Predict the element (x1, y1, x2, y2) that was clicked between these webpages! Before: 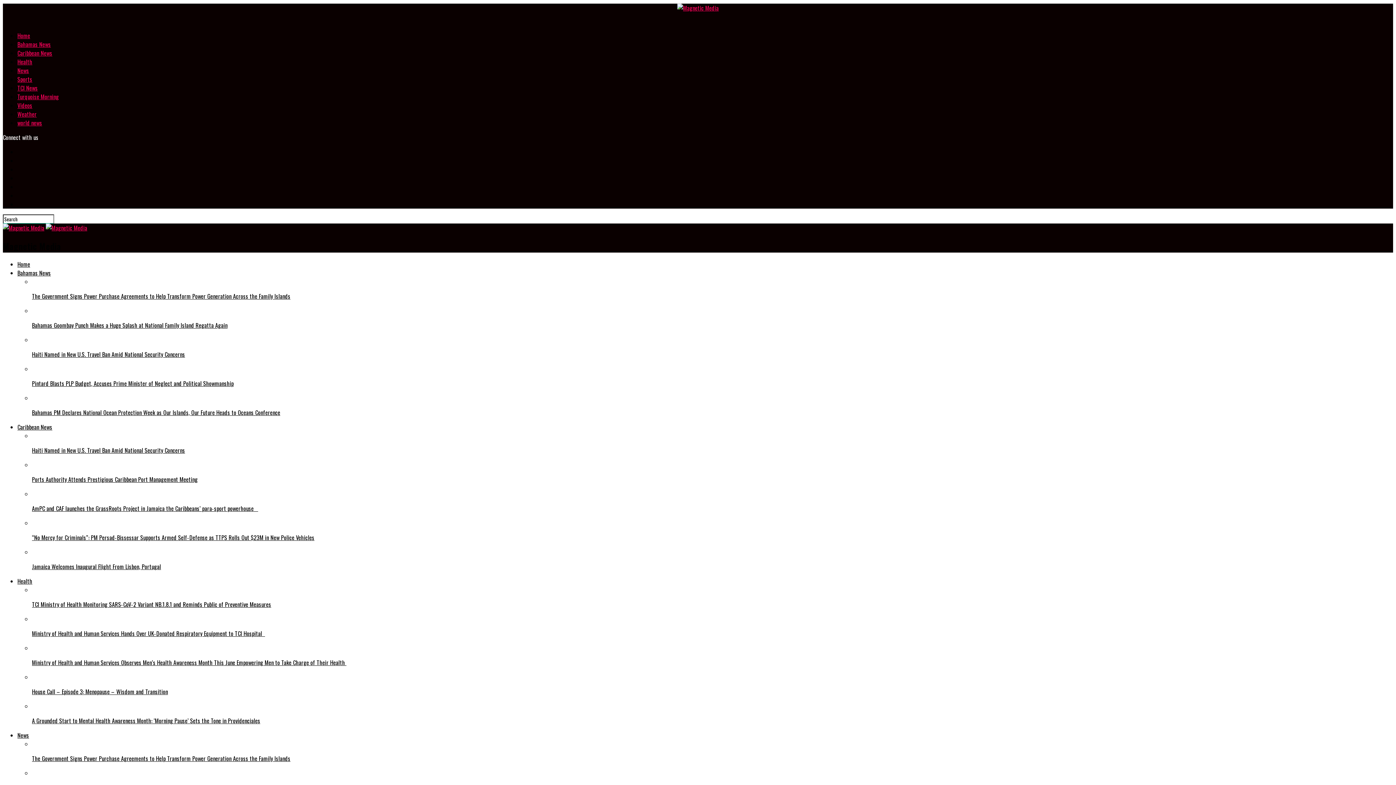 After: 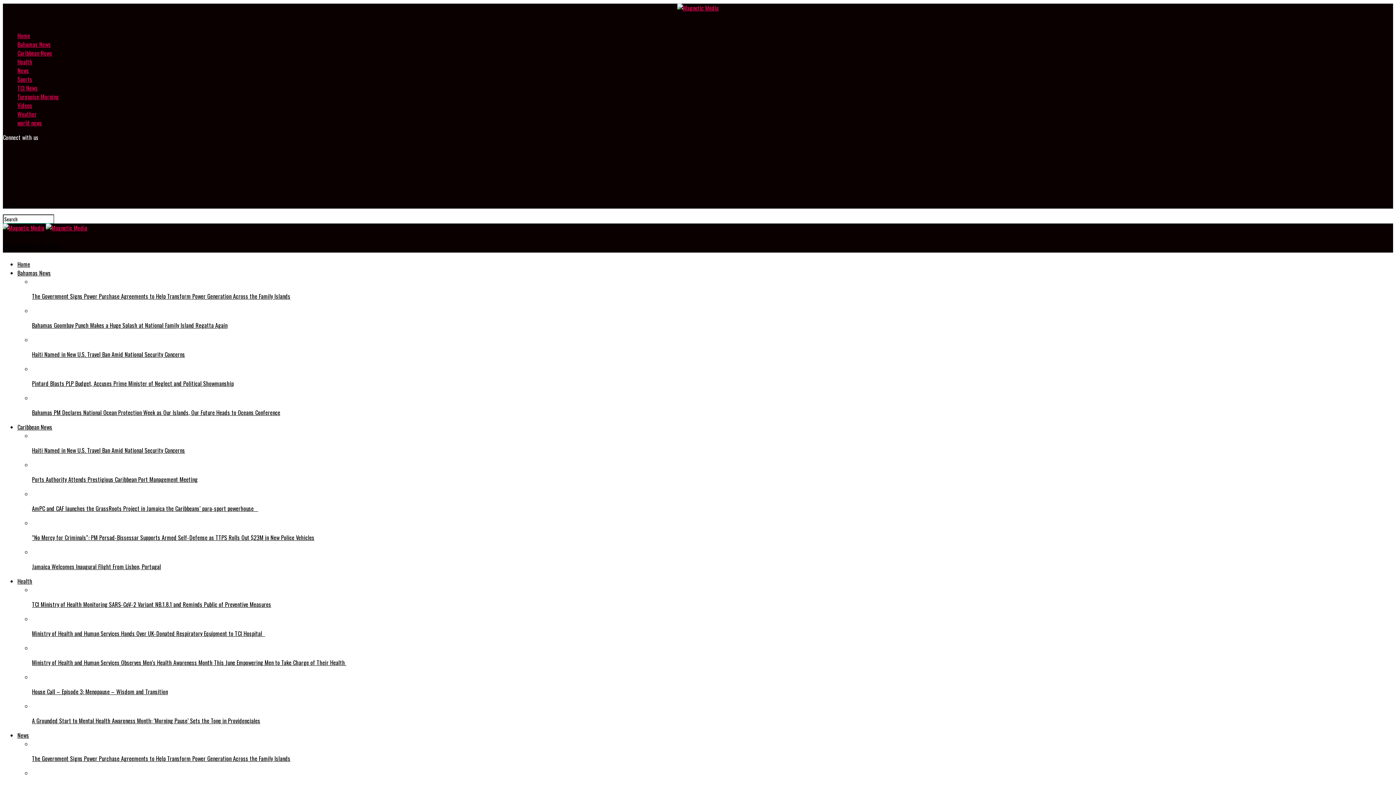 Action: label: Jamaica Welcomes Inaugural Flight From Lisbon, Portugal bbox: (32, 547, 1393, 571)